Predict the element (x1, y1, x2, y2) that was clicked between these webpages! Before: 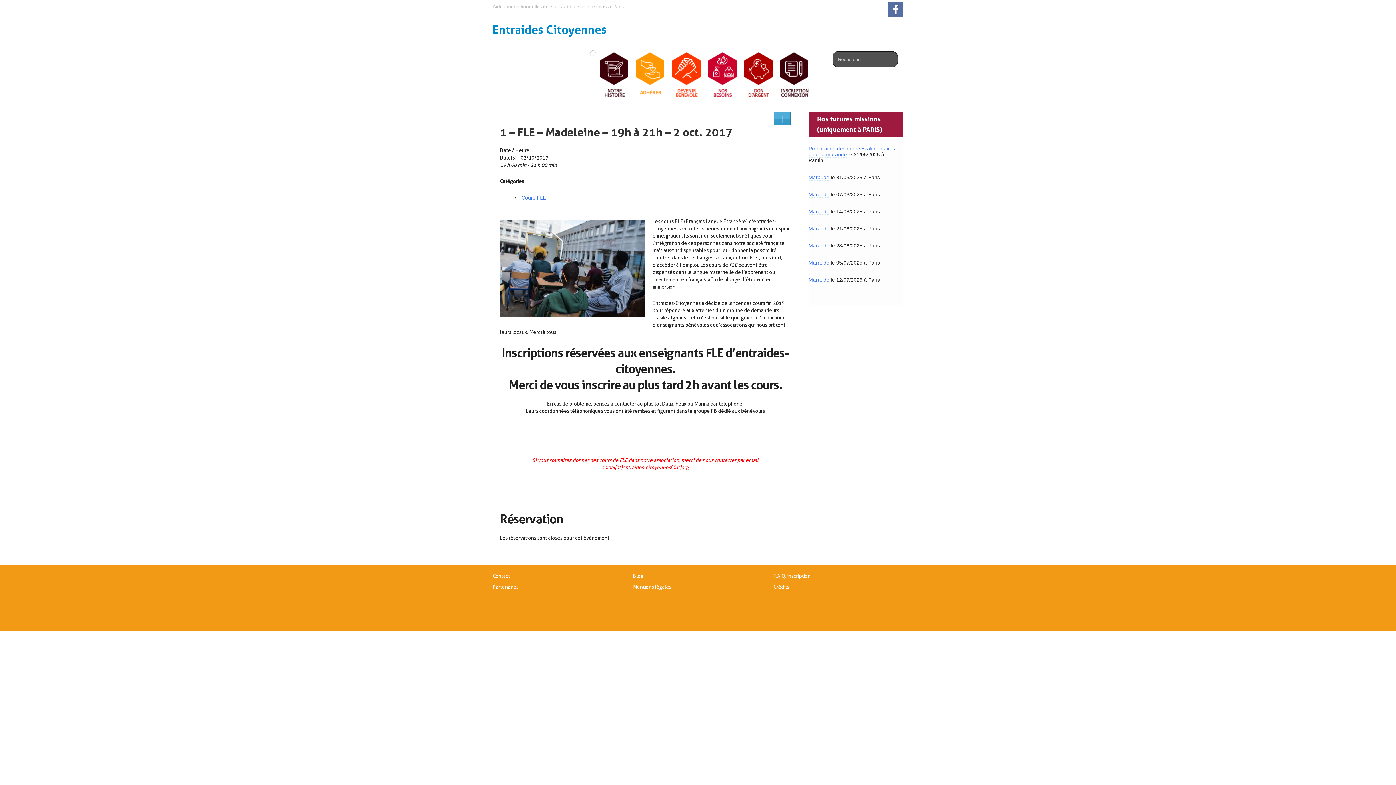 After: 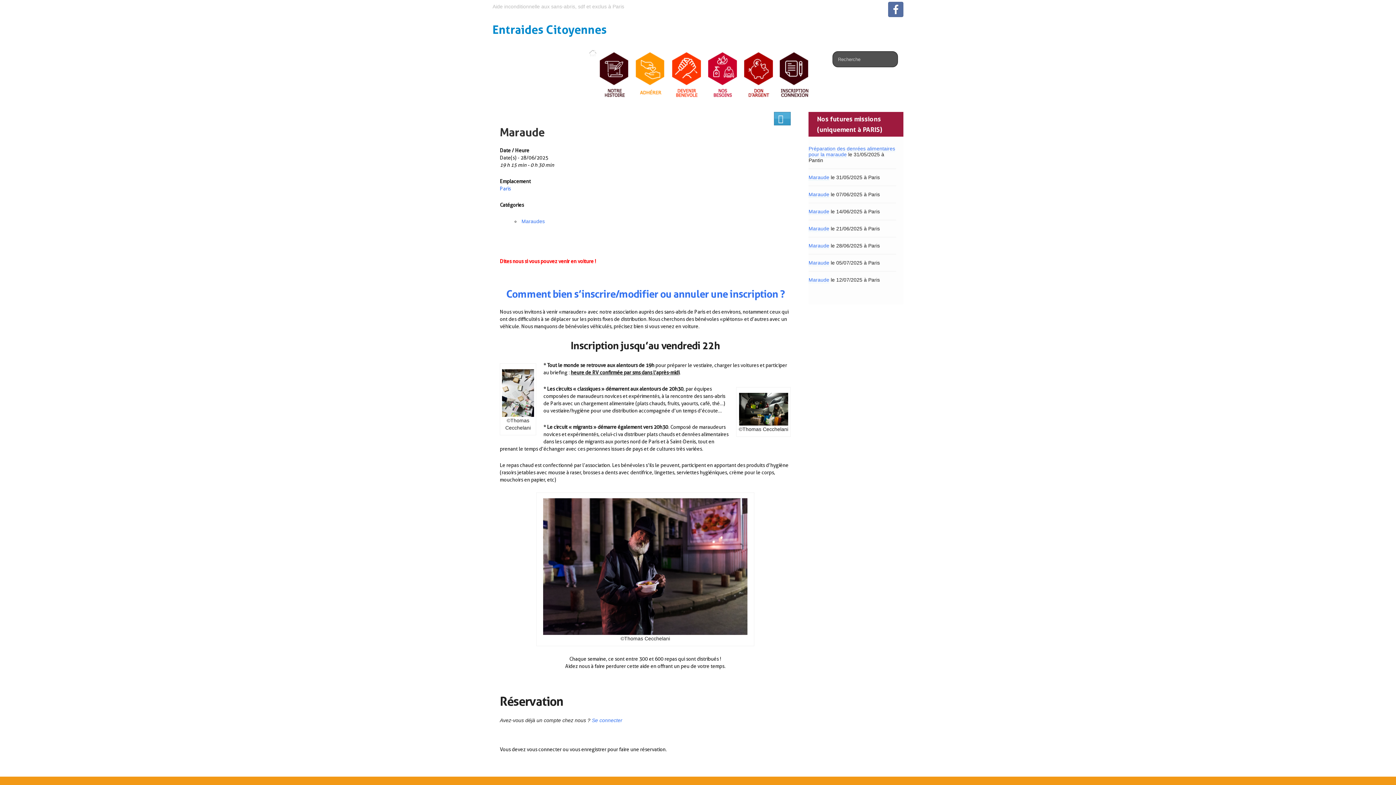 Action: bbox: (808, 242, 829, 249) label: Maraude